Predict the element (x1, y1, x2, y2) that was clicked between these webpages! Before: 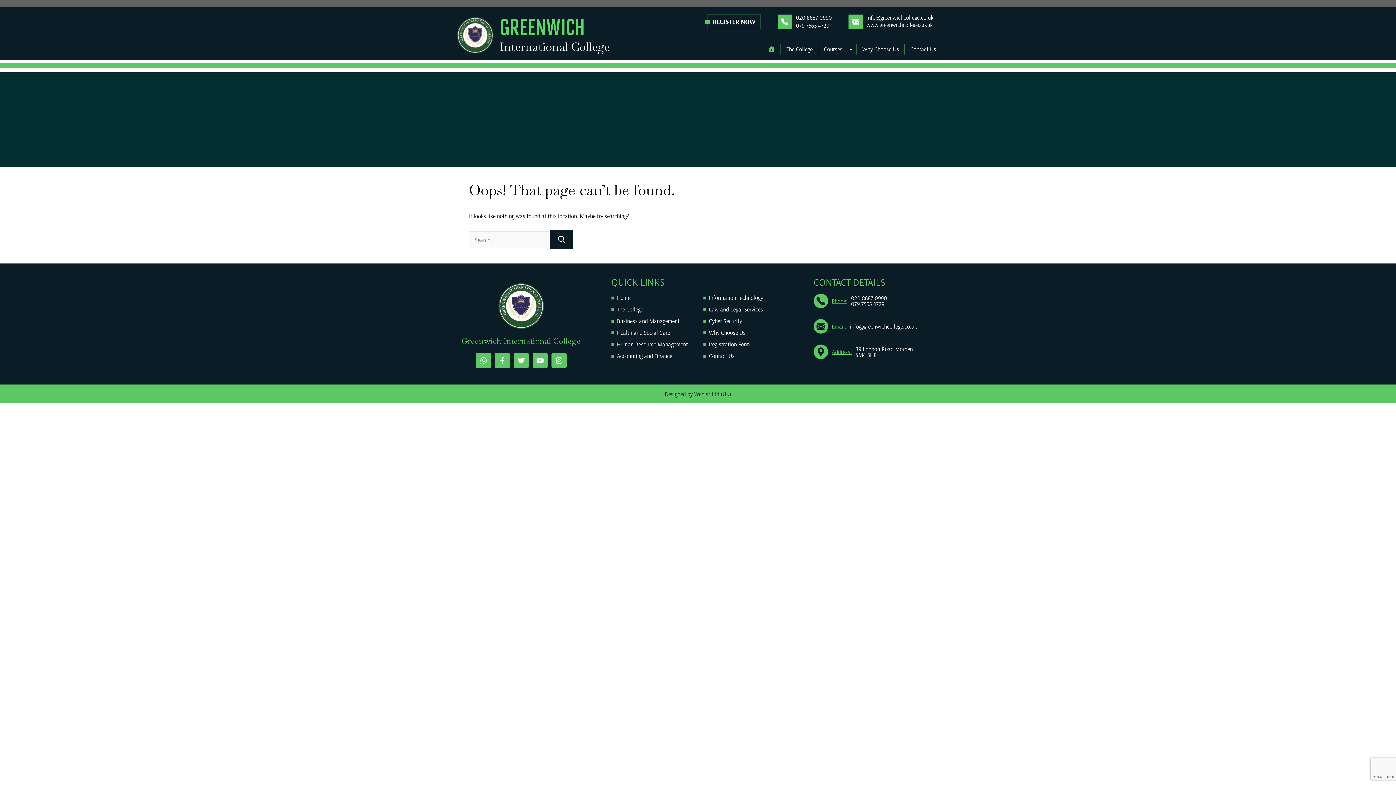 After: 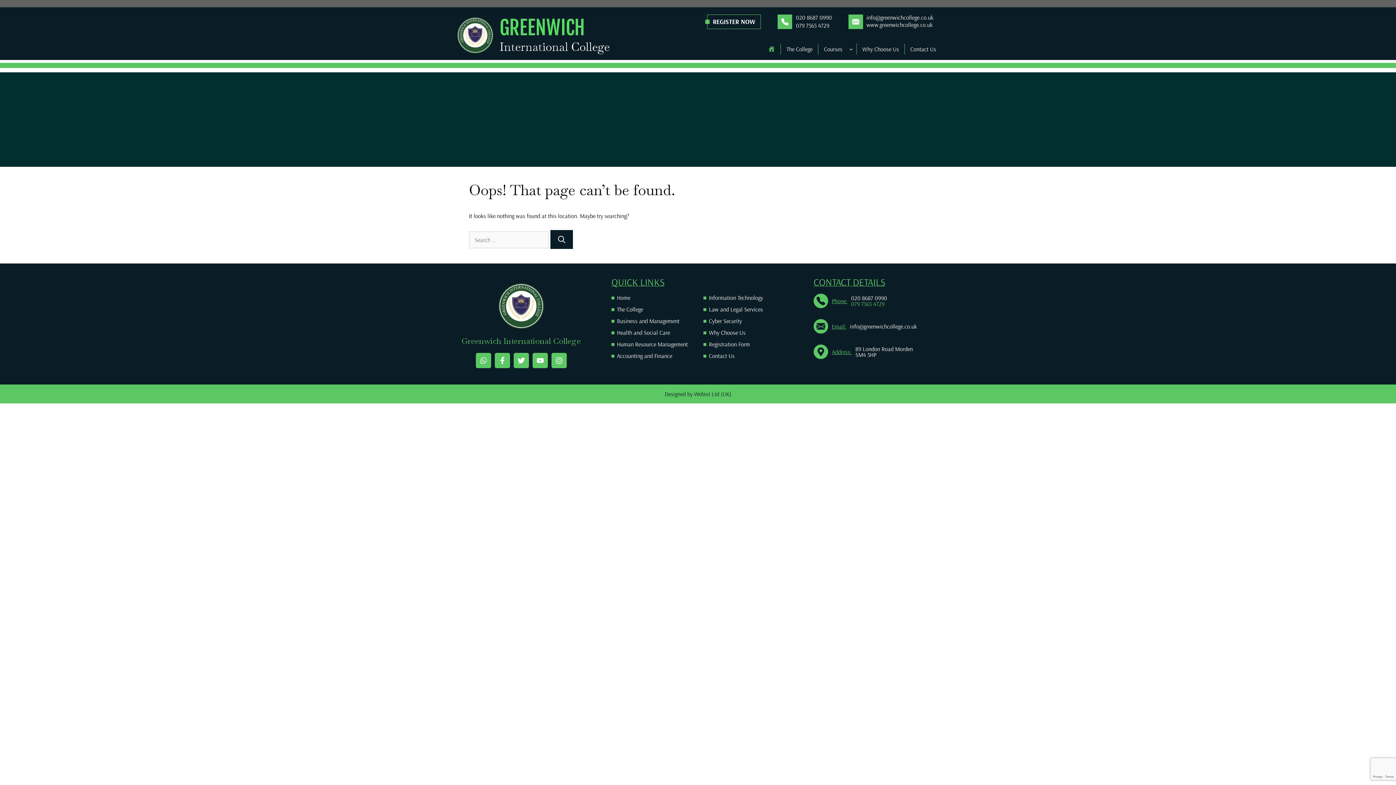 Action: label: 079 7565 4729 bbox: (851, 300, 884, 307)